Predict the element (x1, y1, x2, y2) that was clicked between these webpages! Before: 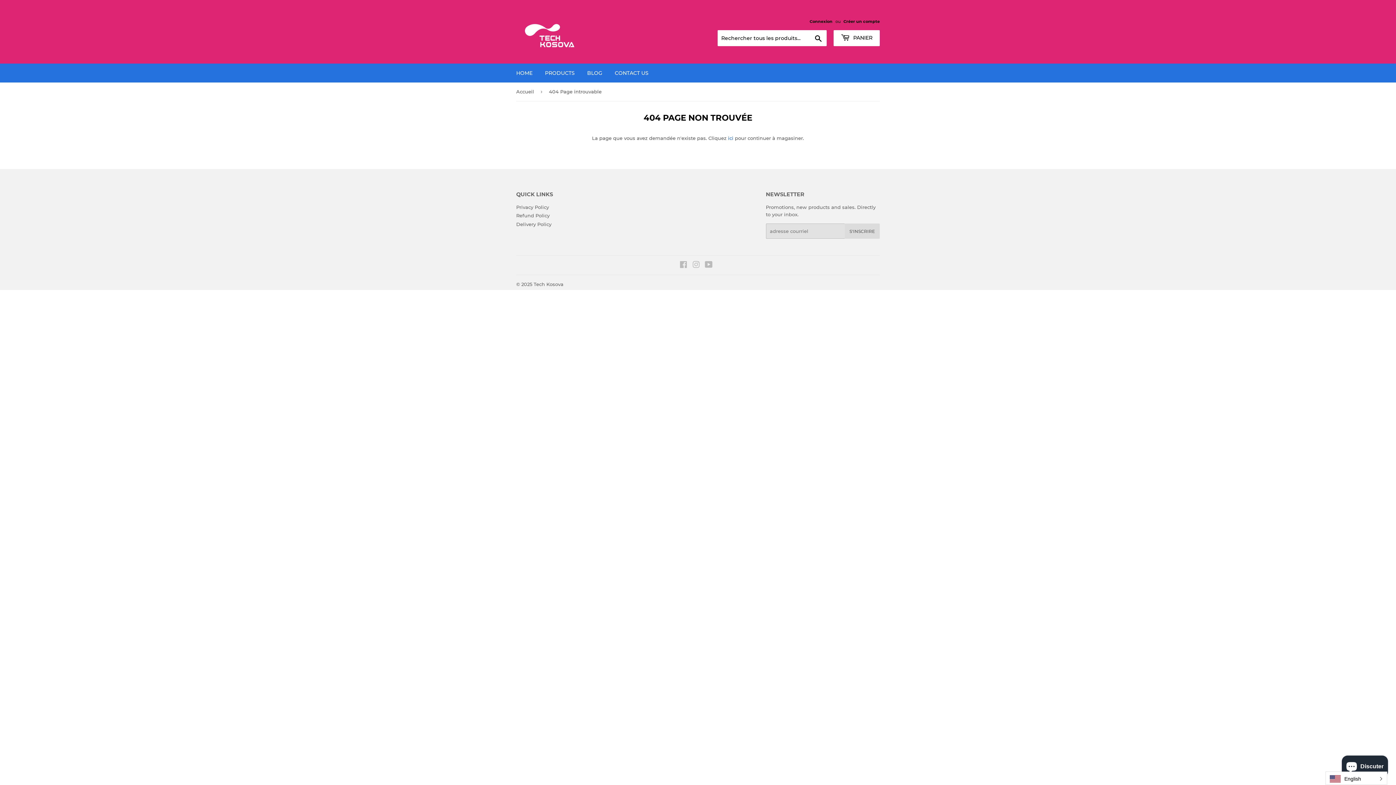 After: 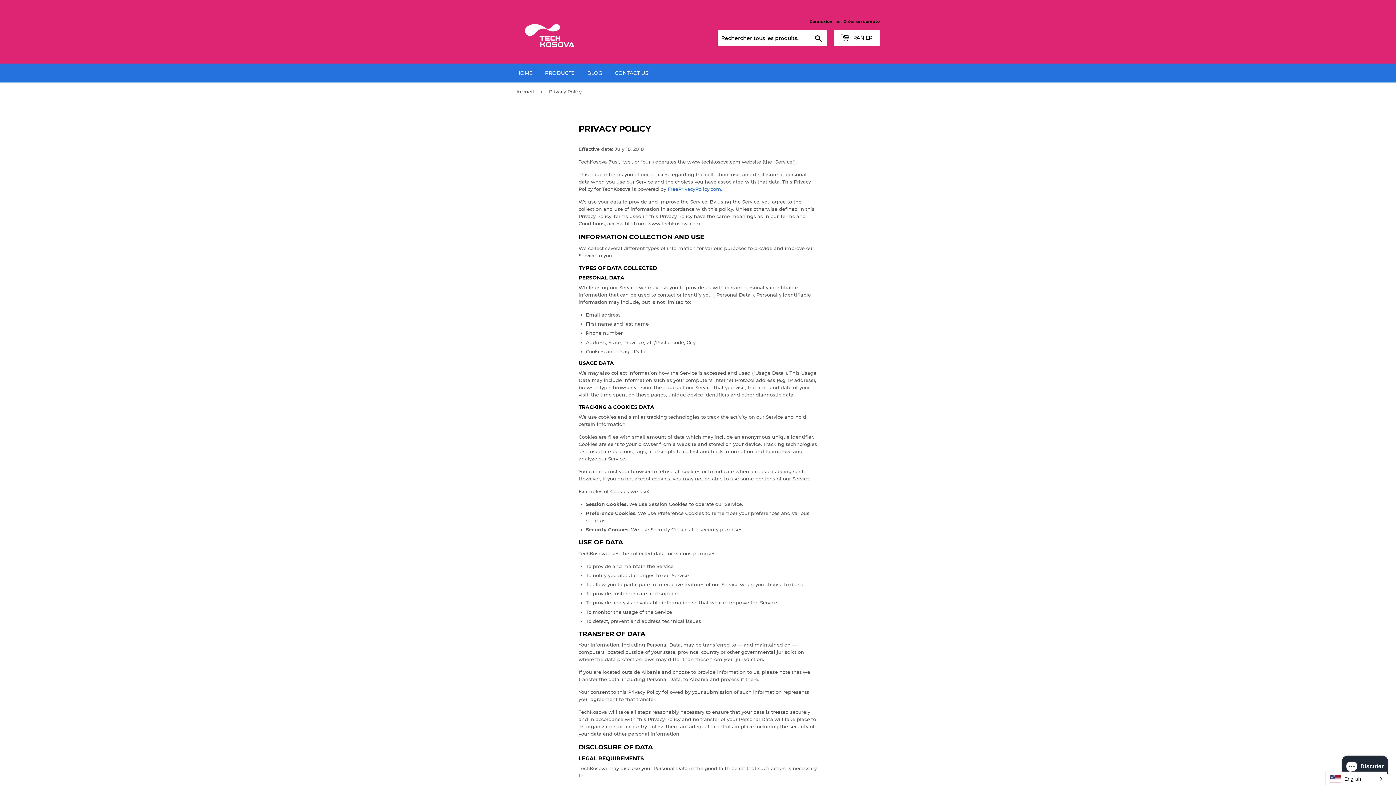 Action: label: Privacy Policy bbox: (516, 204, 549, 210)